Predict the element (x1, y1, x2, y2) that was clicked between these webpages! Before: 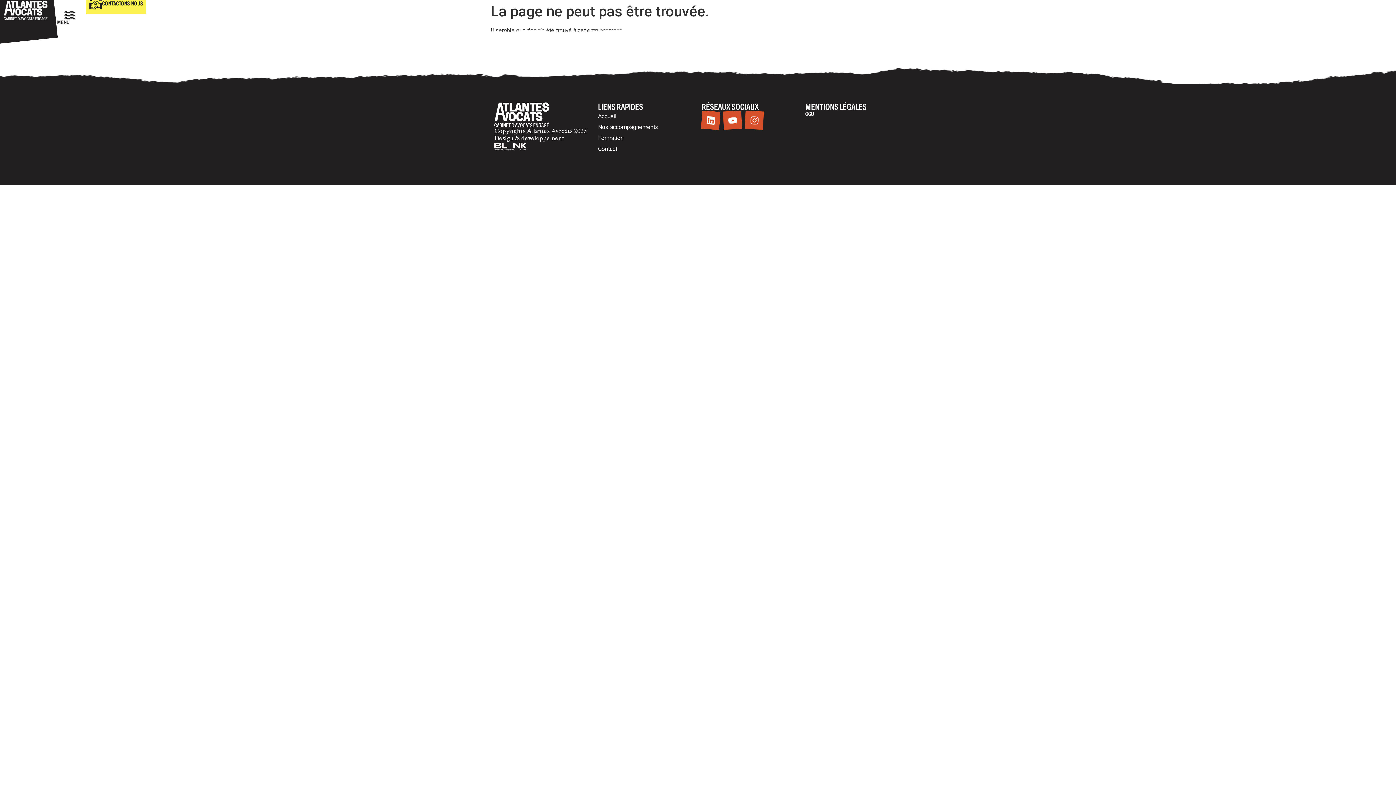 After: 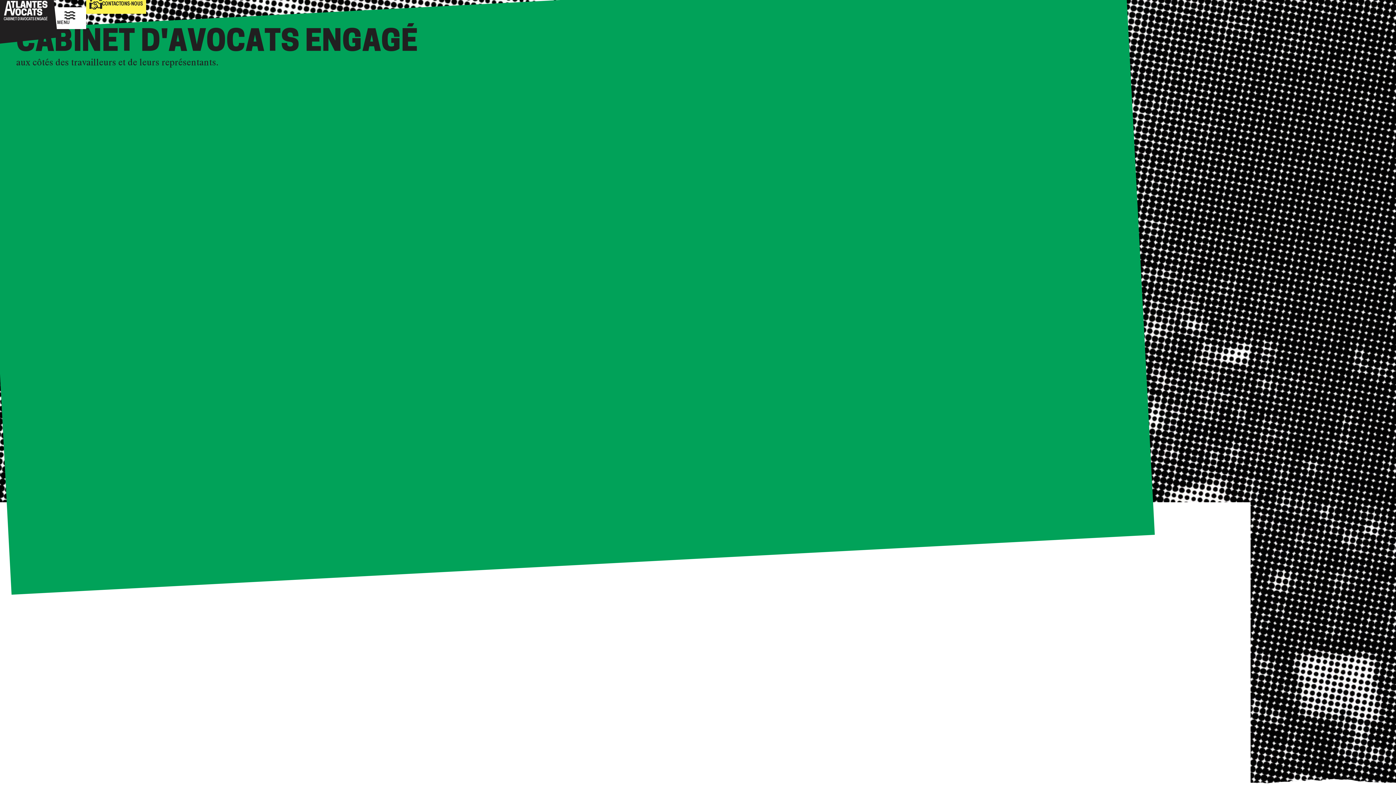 Action: bbox: (494, 102, 549, 127)